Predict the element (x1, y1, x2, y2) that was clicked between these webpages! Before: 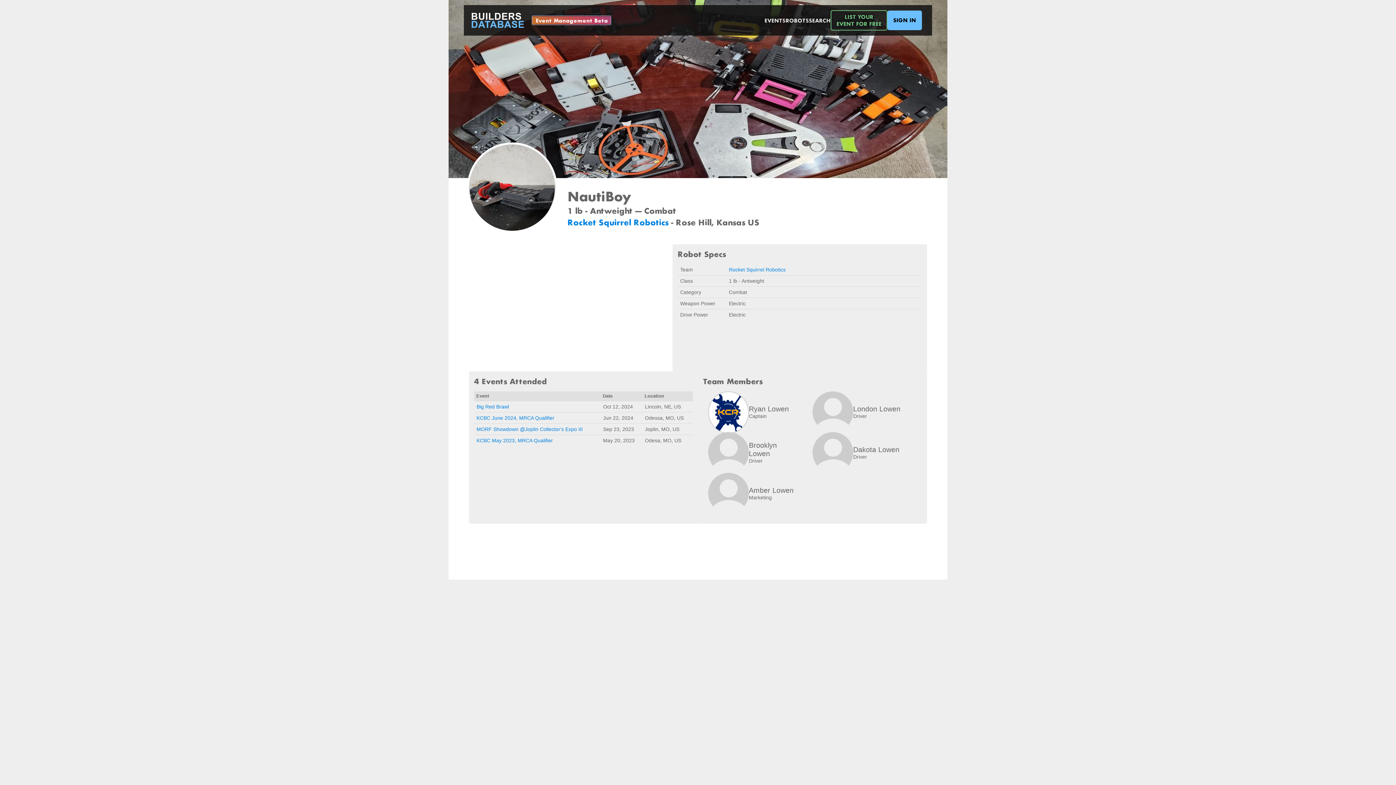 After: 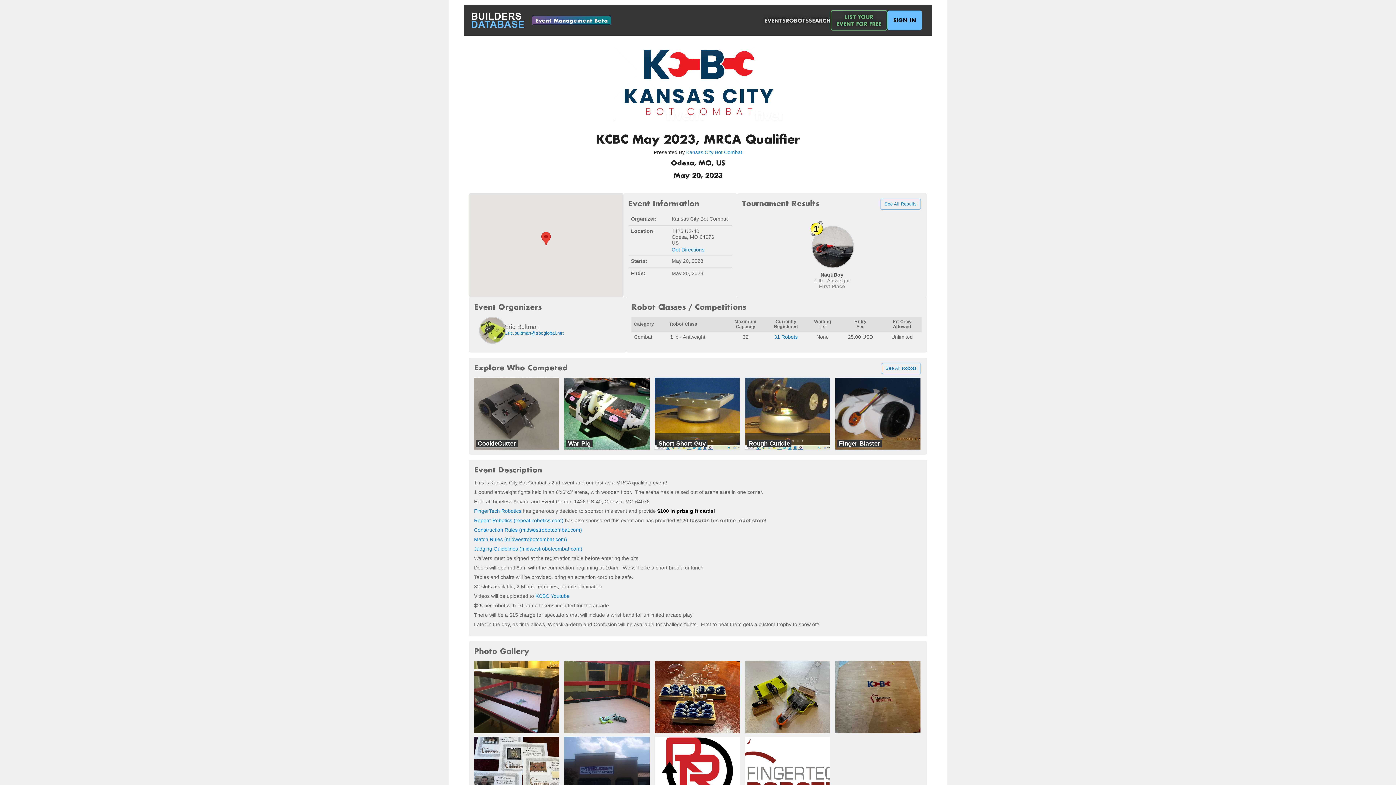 Action: bbox: (476, 437, 553, 443) label: KCBC May 2023, MRCA Qualifier